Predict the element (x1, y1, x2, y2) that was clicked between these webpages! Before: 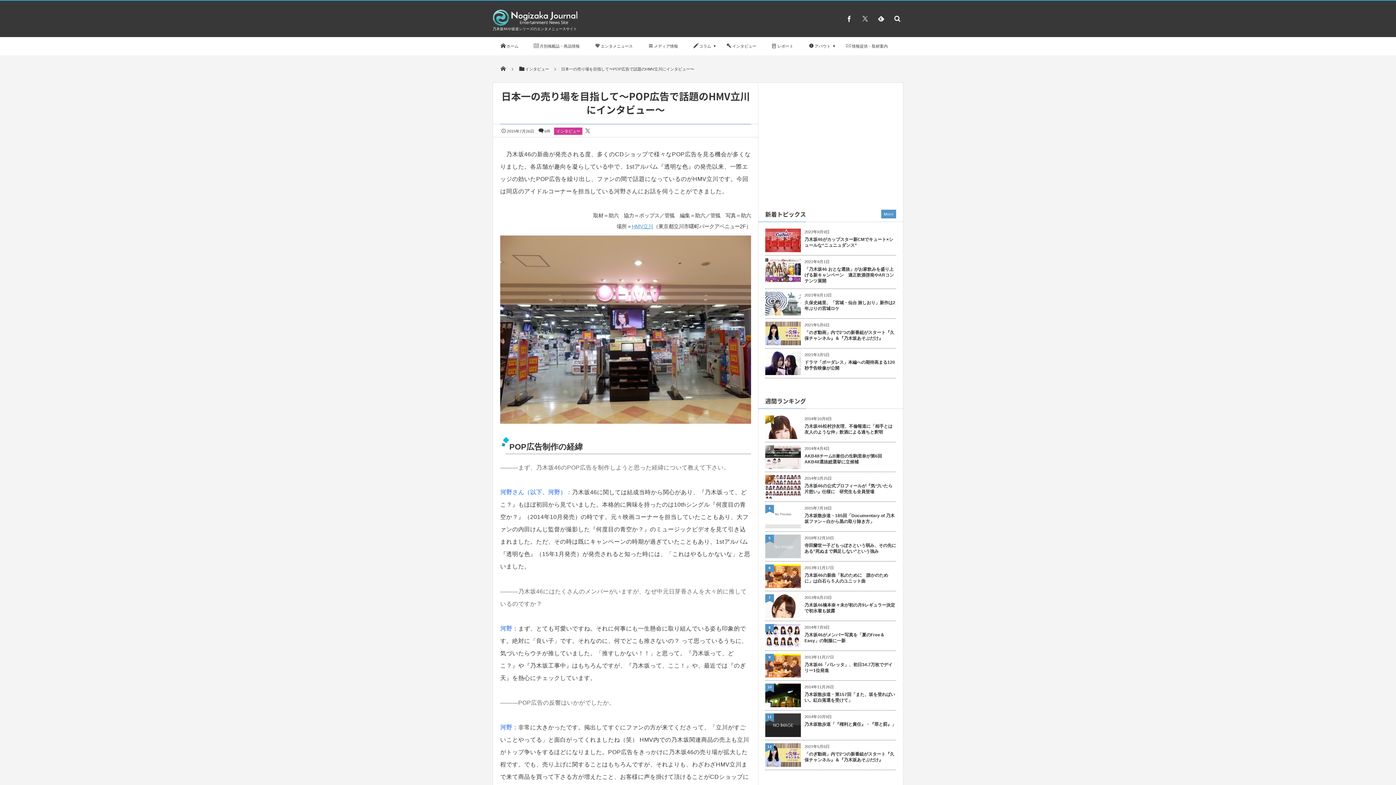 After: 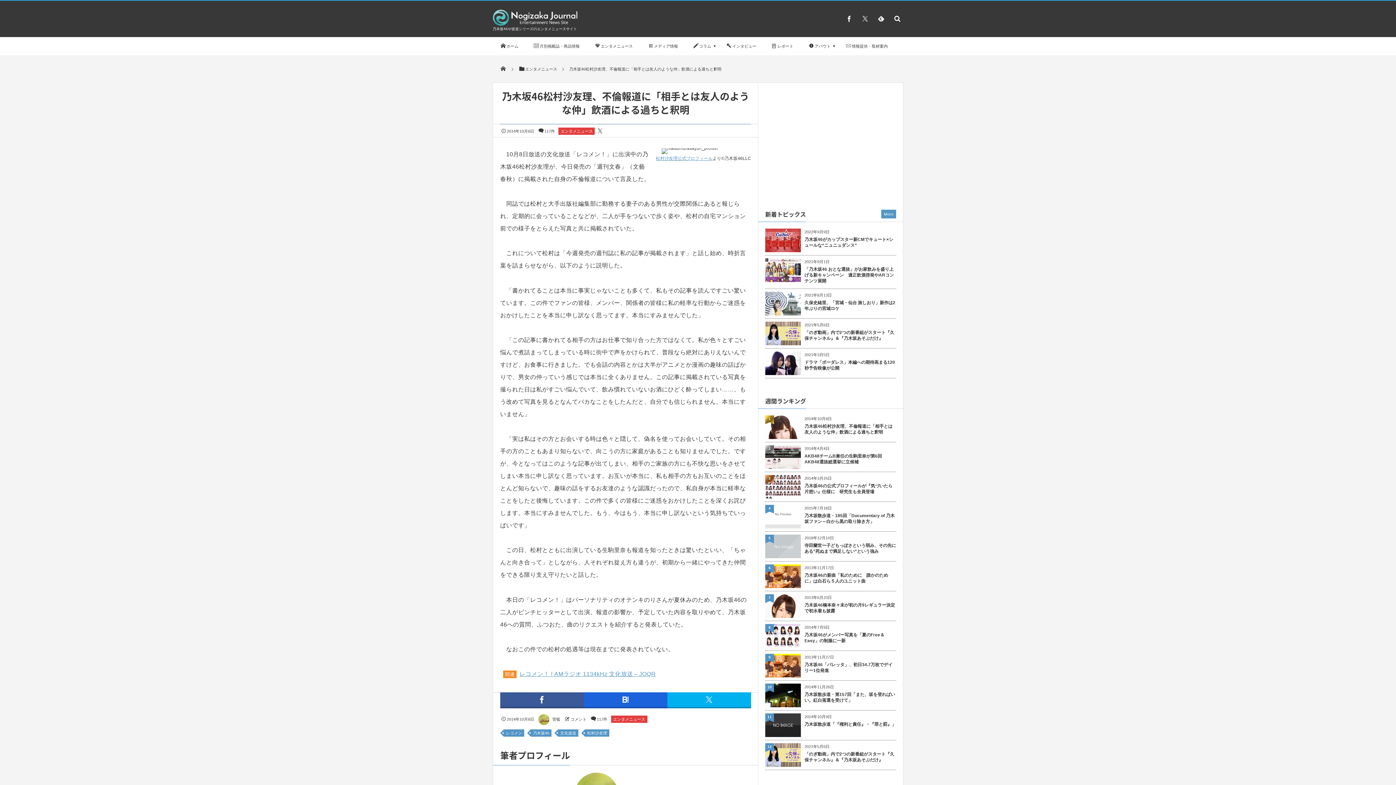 Action: label: 乃木坂46松村沙友理、不倫報道に「相手とは友人のような仲」飲酒による過ちと釈明 bbox: (765, 423, 896, 435)